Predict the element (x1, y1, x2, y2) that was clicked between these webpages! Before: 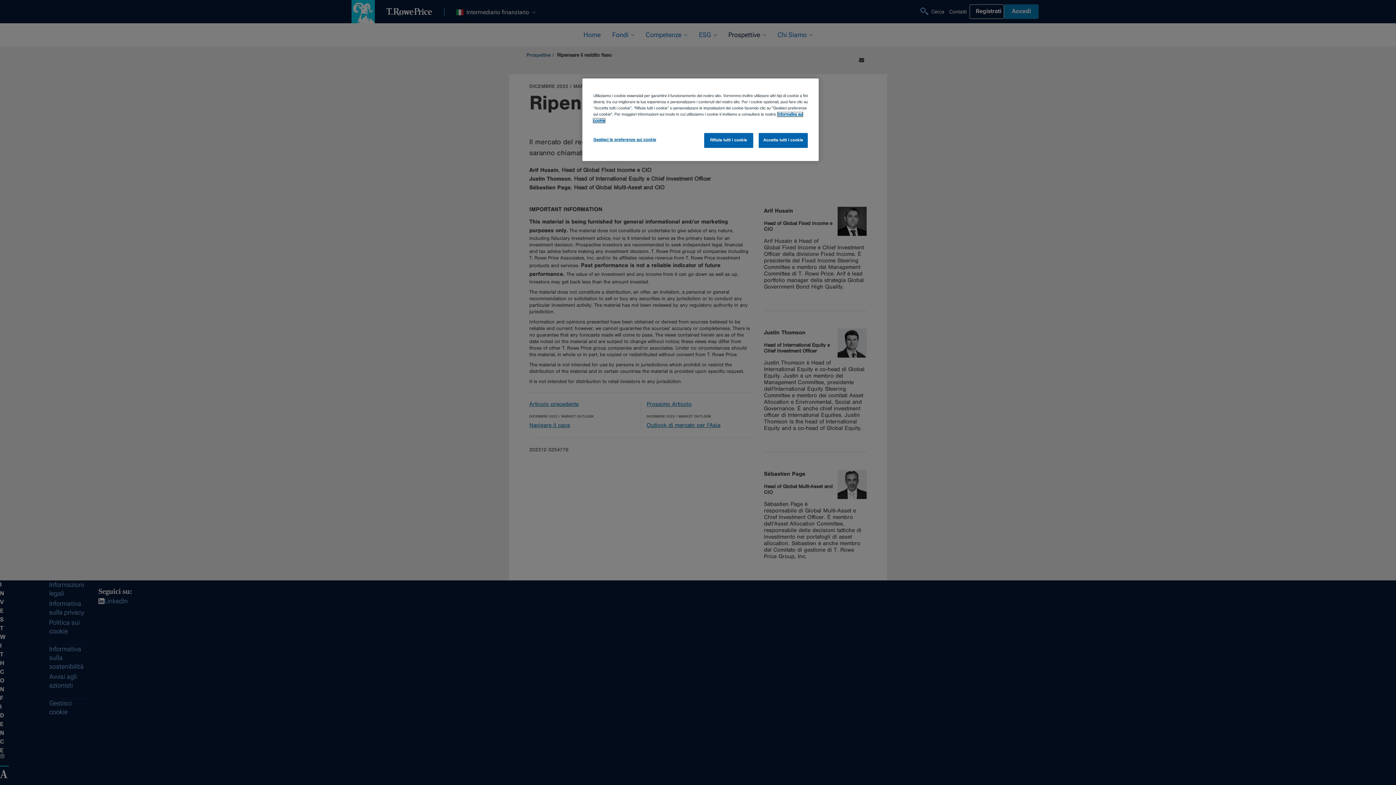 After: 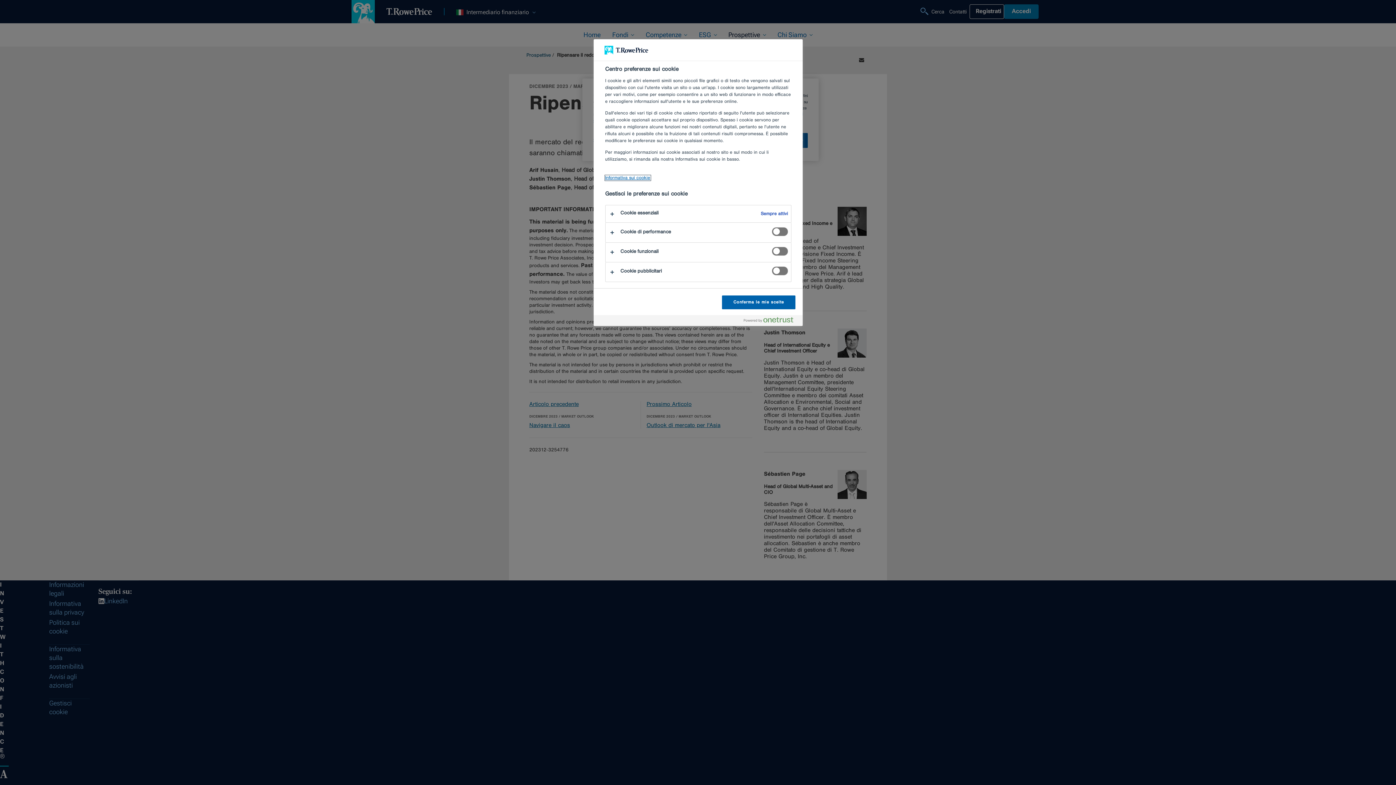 Action: bbox: (593, 133, 656, 147) label: Gestisci le preferenze sui cookie